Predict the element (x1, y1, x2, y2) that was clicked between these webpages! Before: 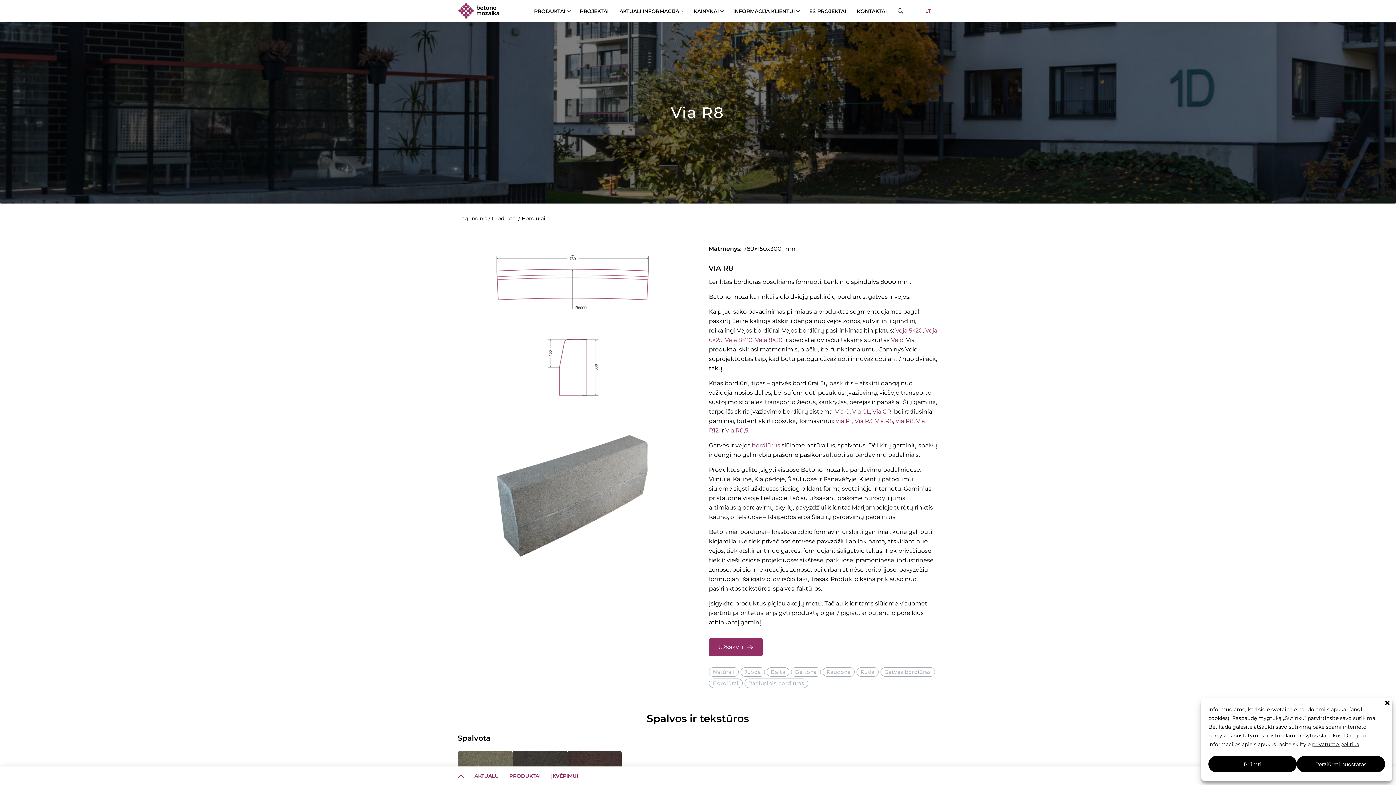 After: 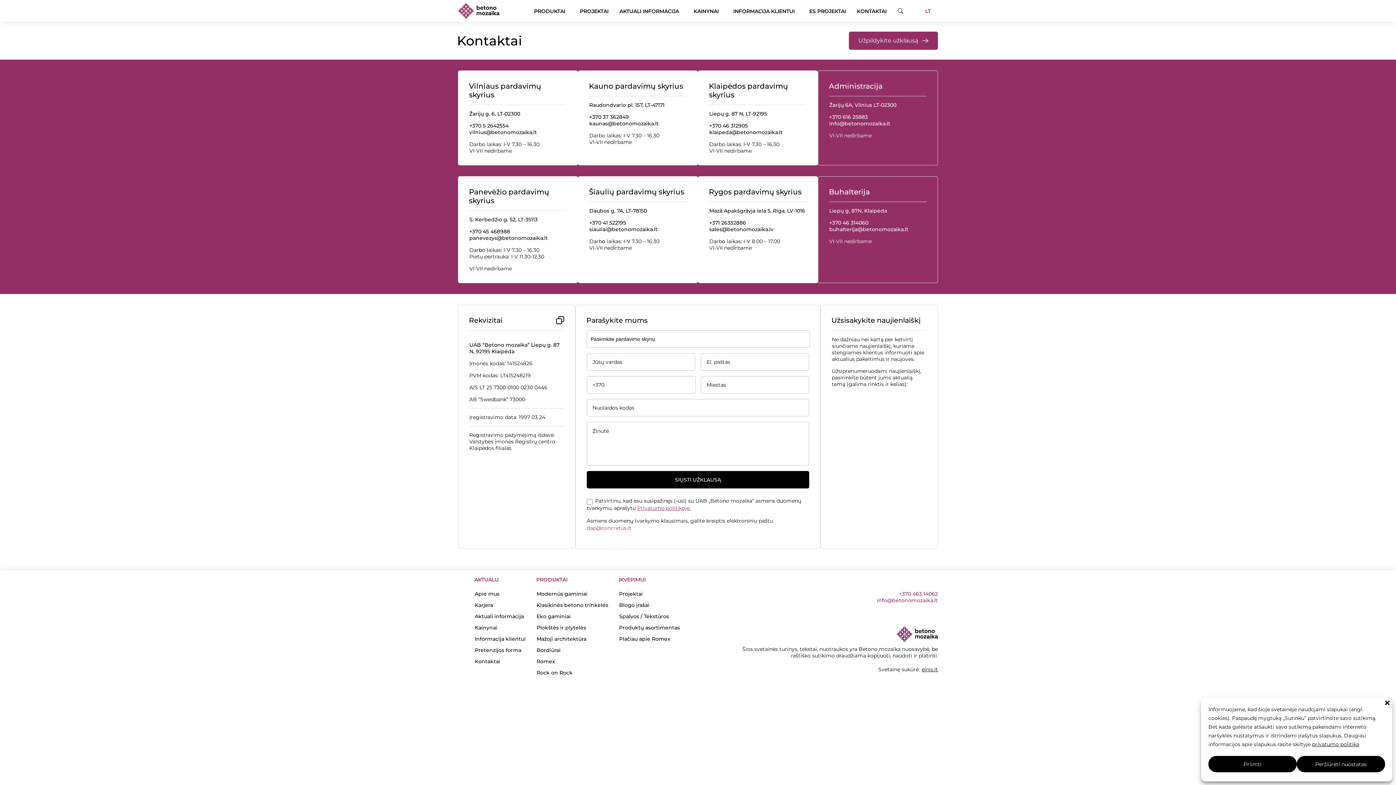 Action: label: KONTAKTAI bbox: (857, 3, 886, 18)